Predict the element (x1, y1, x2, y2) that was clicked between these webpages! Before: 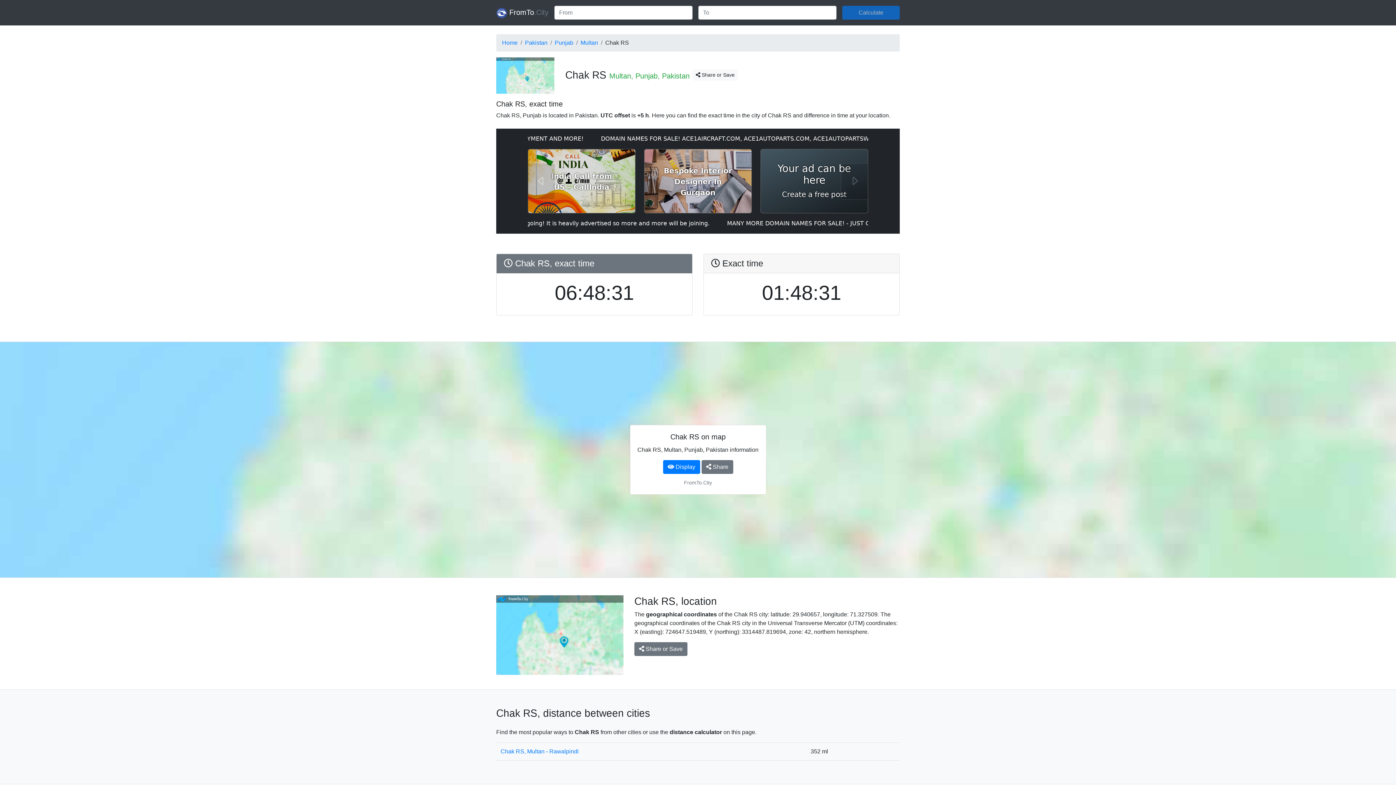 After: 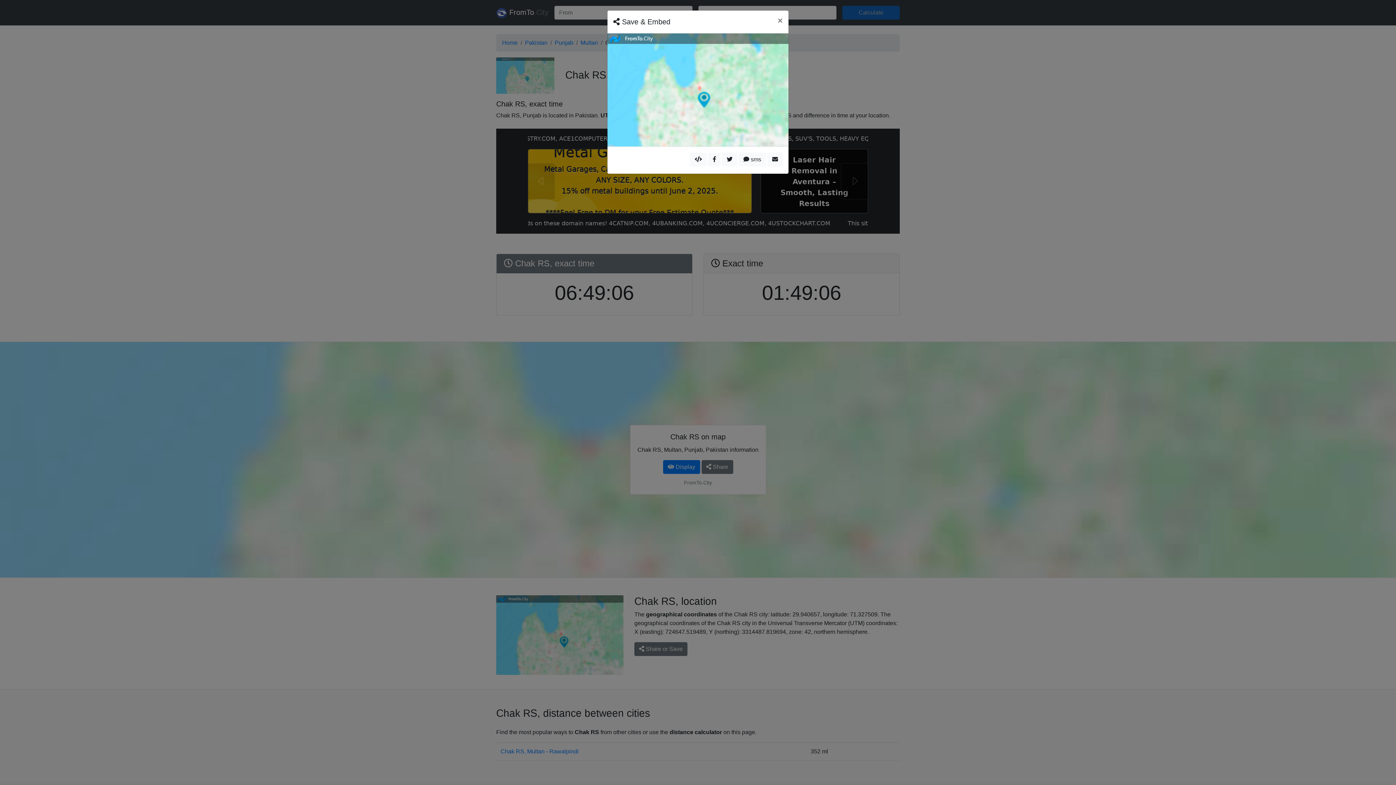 Action: bbox: (634, 642, 687, 656) label:  Share or Save